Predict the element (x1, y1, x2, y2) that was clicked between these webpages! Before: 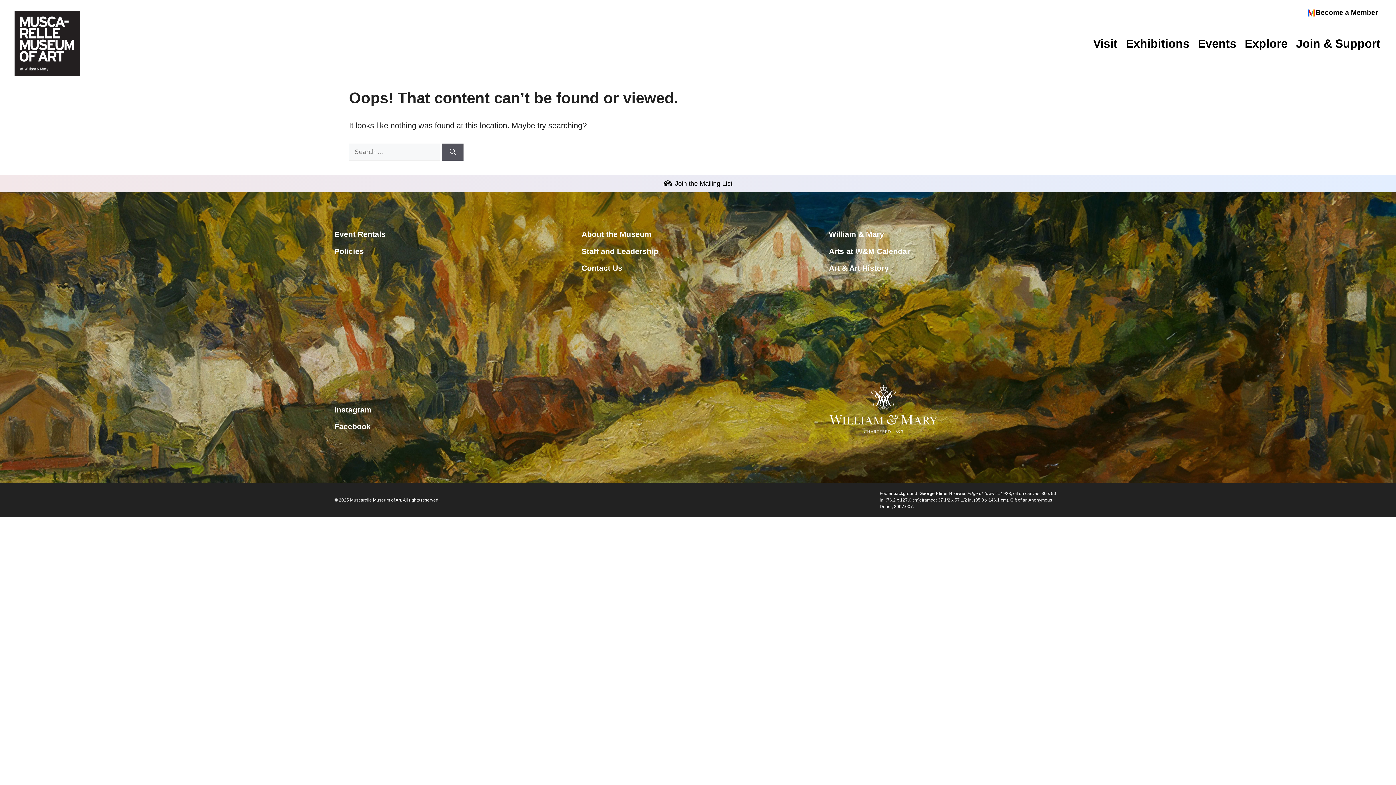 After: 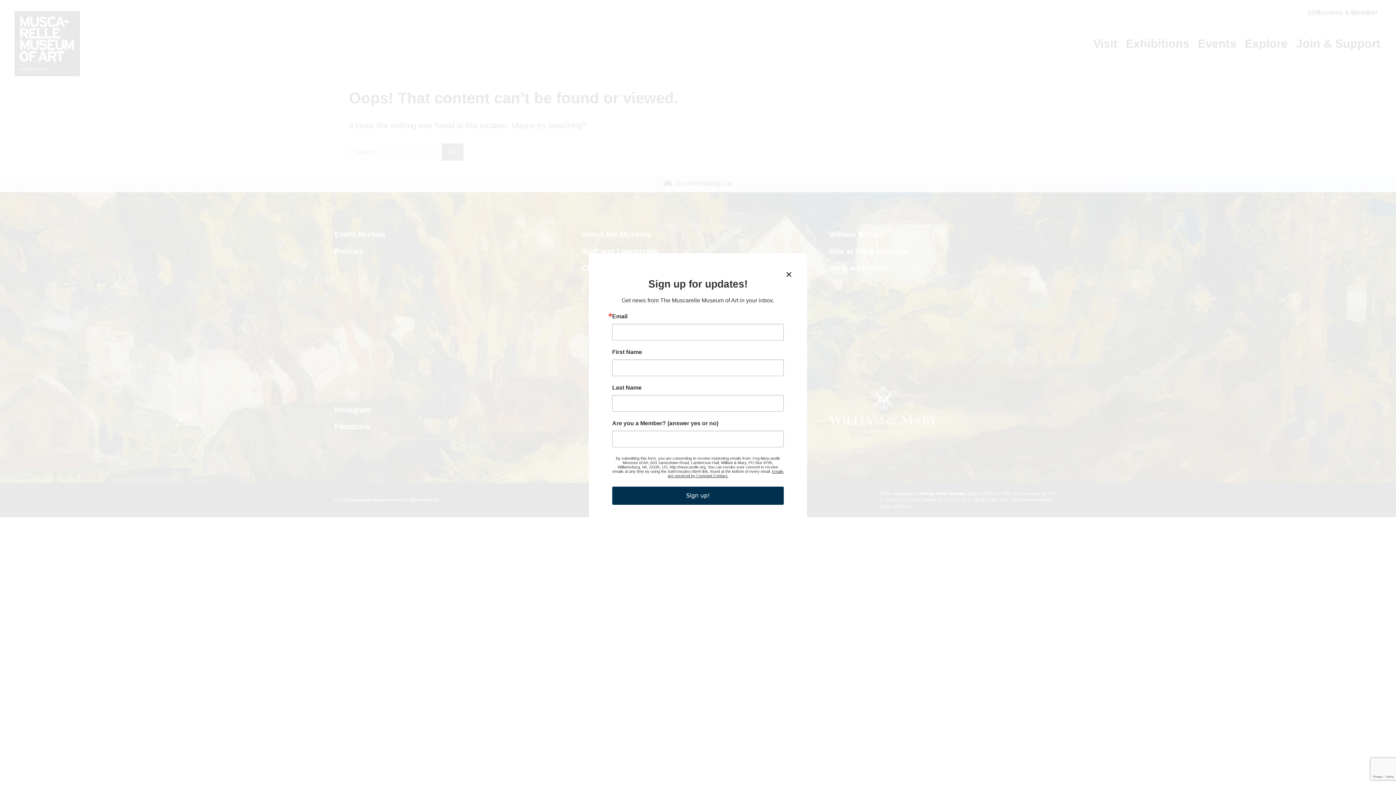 Action: label: Join the Mailing List bbox: (0, 175, 1396, 192)